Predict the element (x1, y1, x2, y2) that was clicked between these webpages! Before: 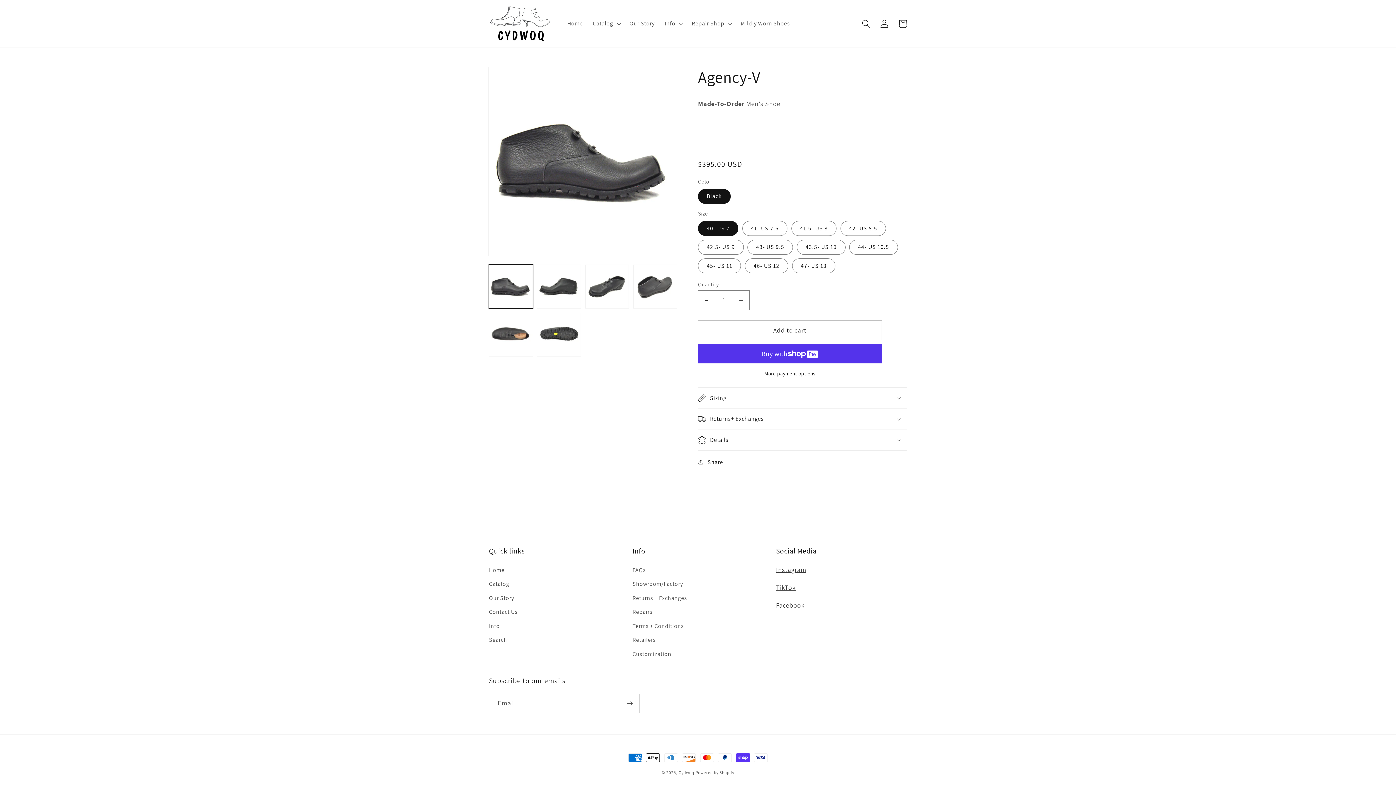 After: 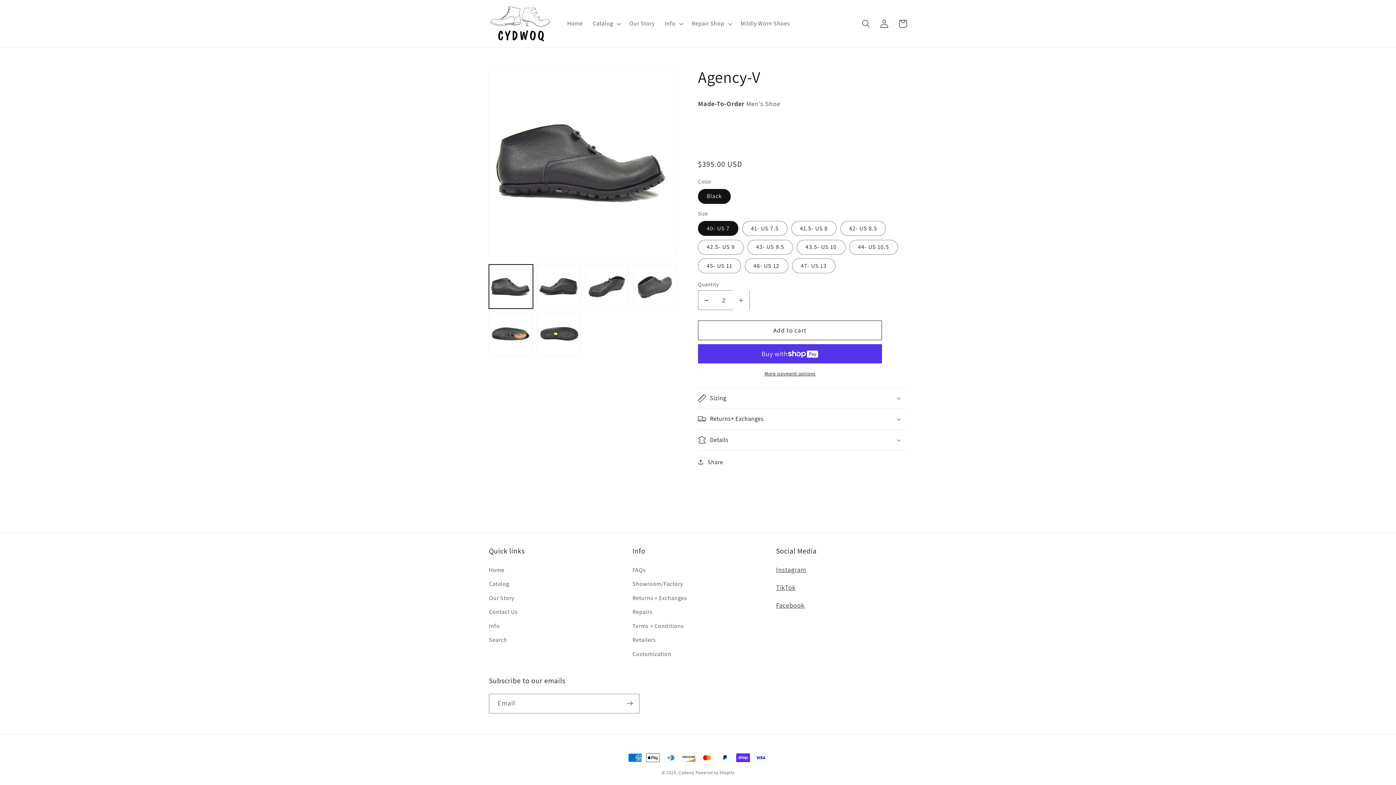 Action: label: Increase quantity for Agency-V bbox: (733, 290, 749, 310)